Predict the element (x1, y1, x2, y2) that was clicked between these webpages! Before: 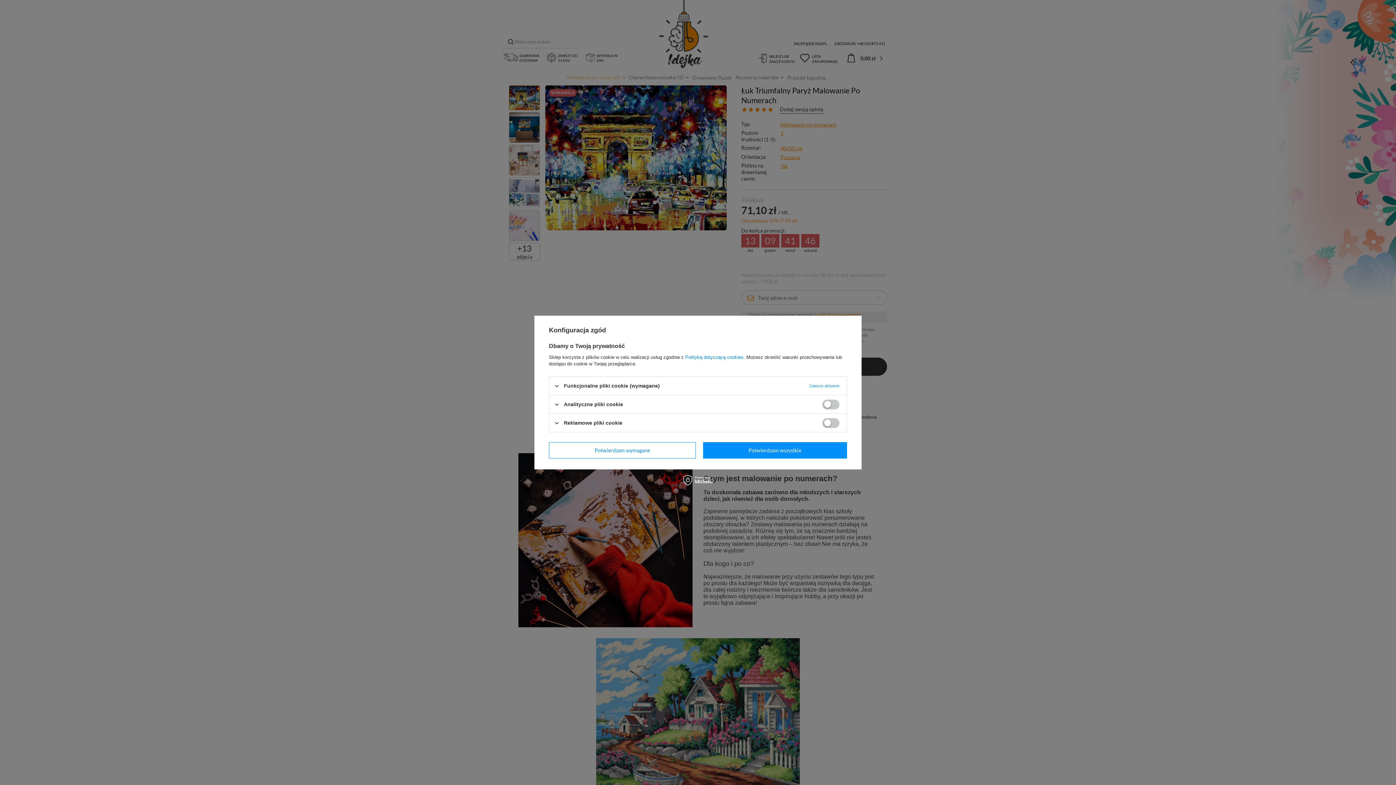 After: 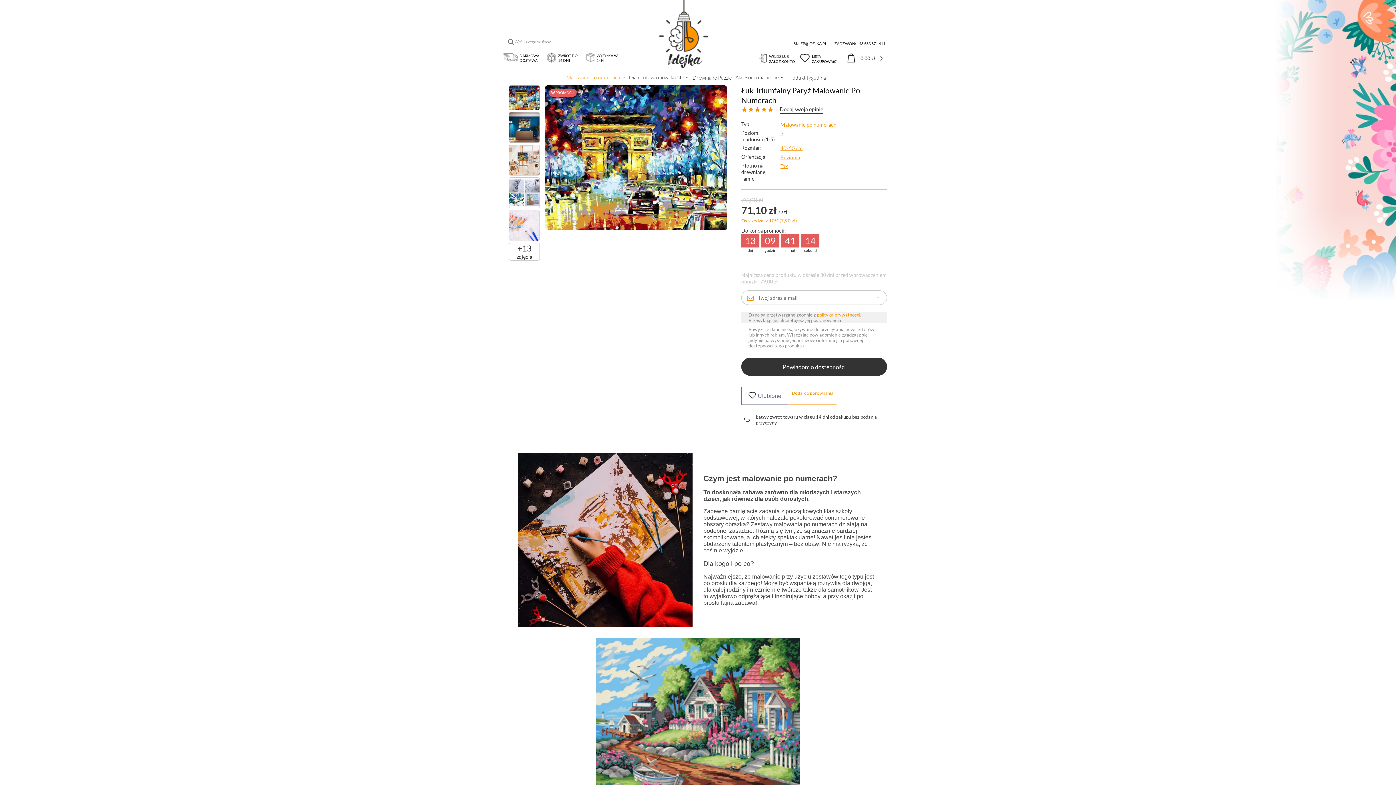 Action: label: Potwierdzam wszystkie bbox: (703, 442, 847, 458)